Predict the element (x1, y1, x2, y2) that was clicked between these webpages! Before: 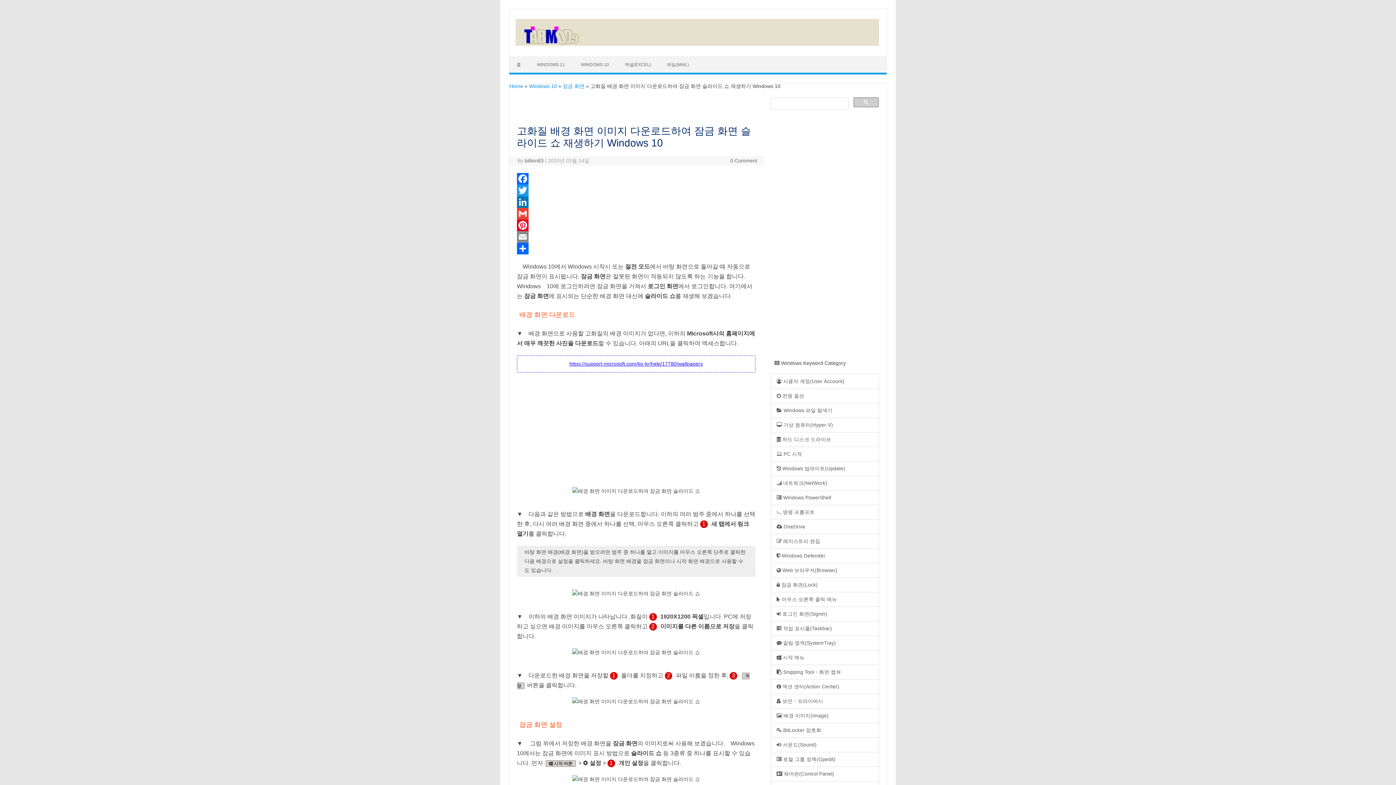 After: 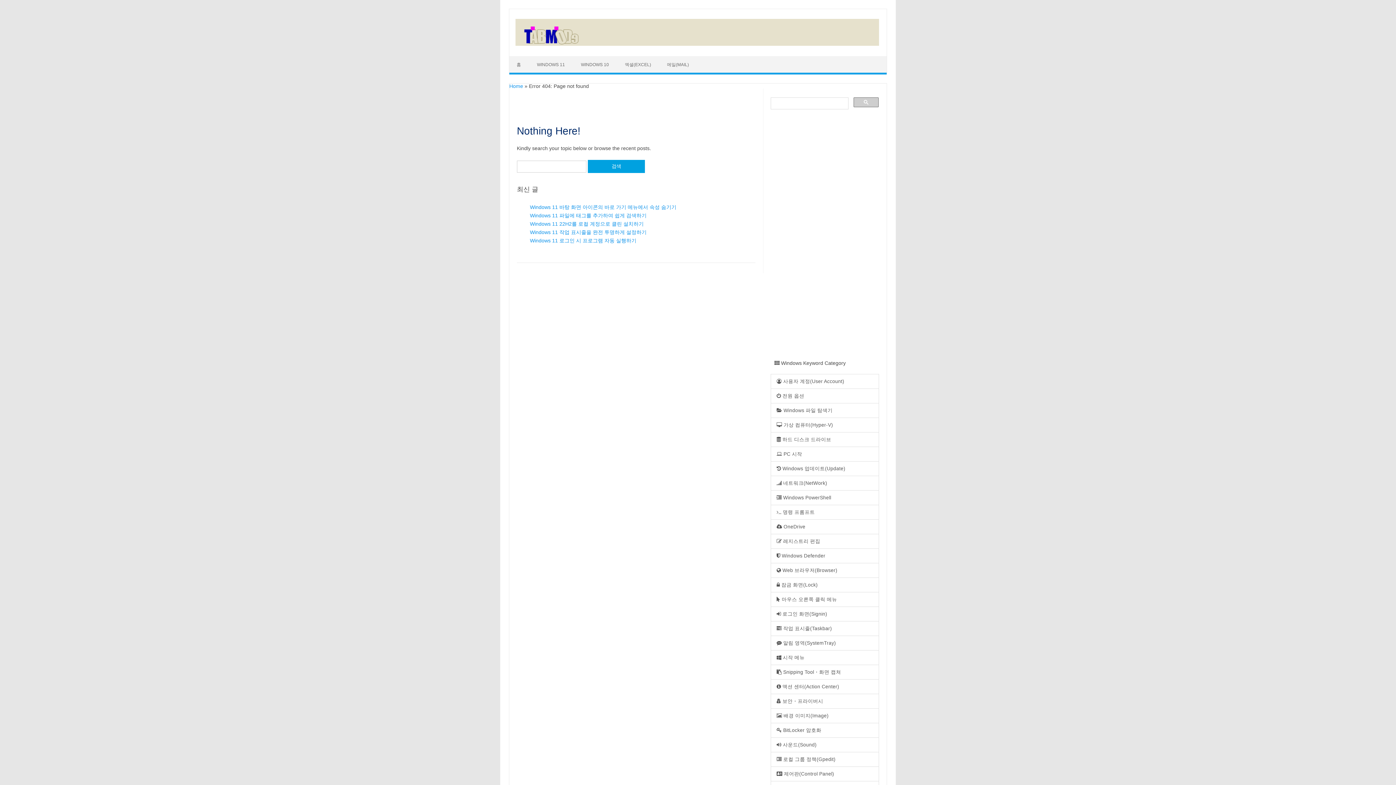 Action: label:  액션 센터(Action Center) bbox: (771, 679, 879, 694)